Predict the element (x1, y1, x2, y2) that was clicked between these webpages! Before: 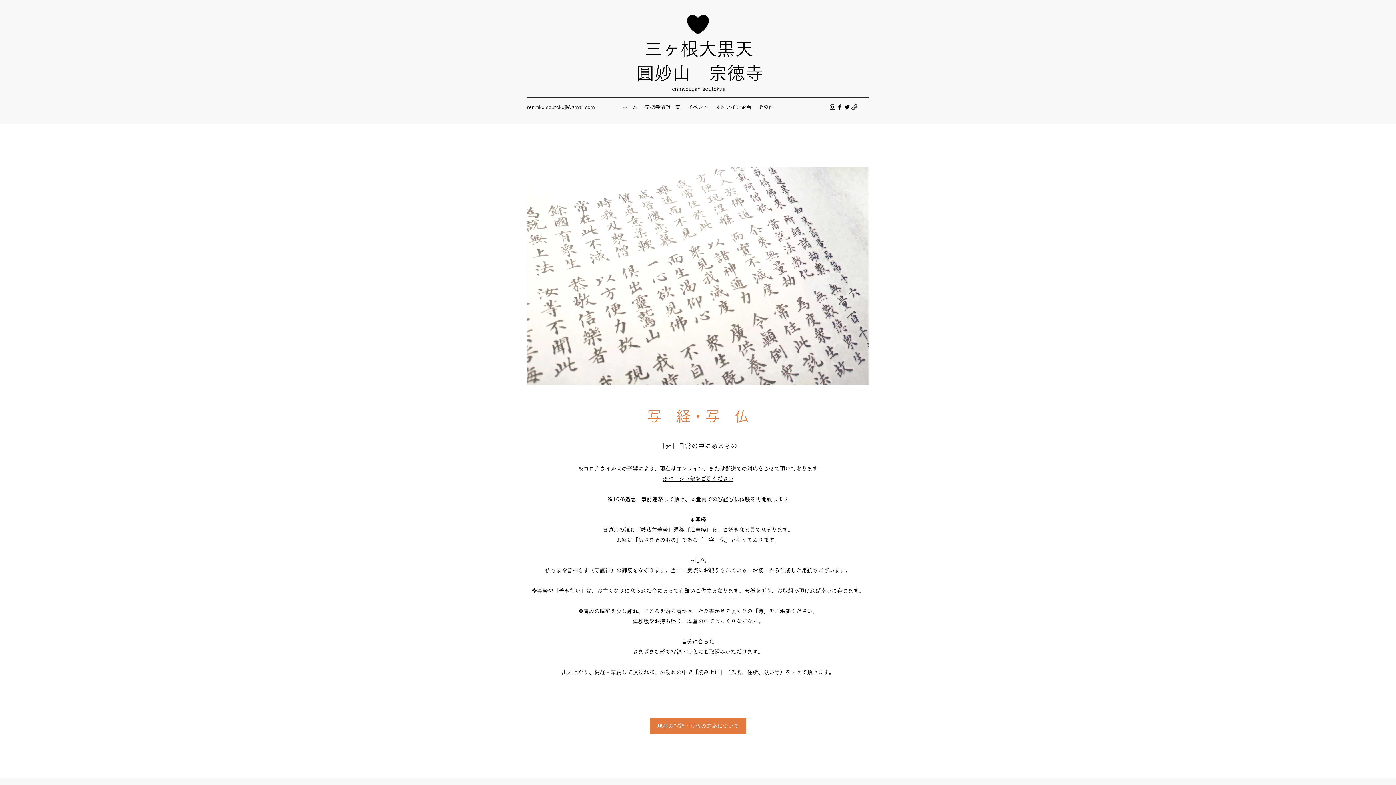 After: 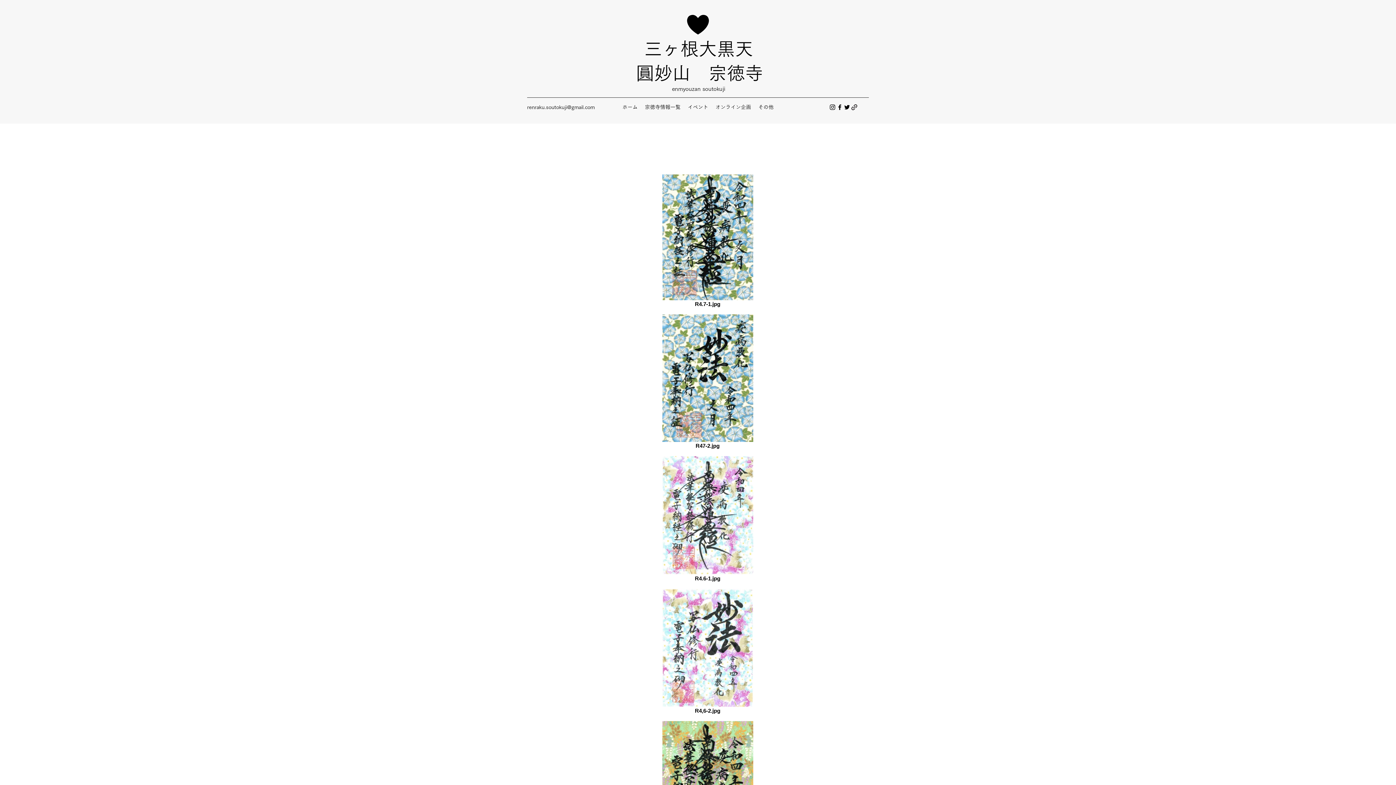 Action: label: 現在の写経・写仏の対応について bbox: (650, 718, 746, 734)